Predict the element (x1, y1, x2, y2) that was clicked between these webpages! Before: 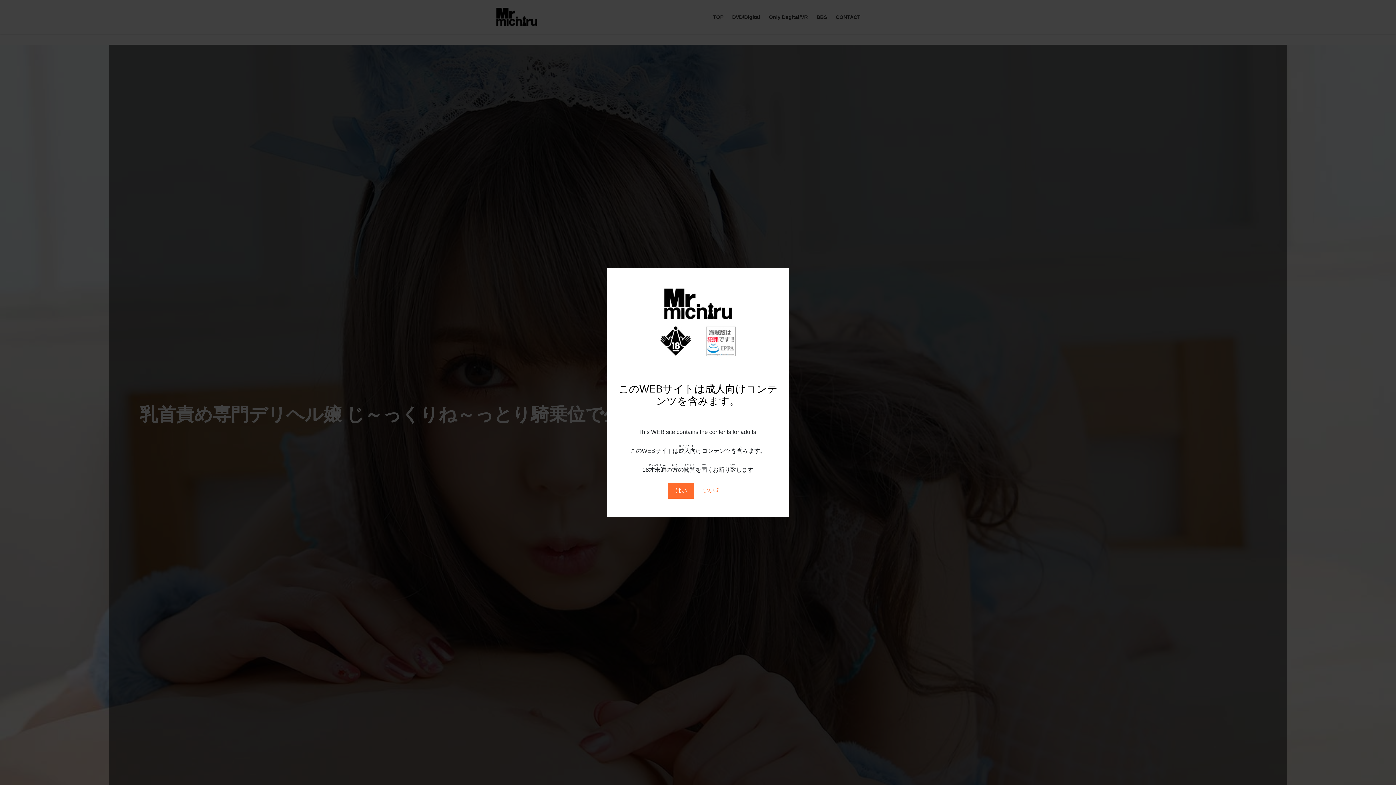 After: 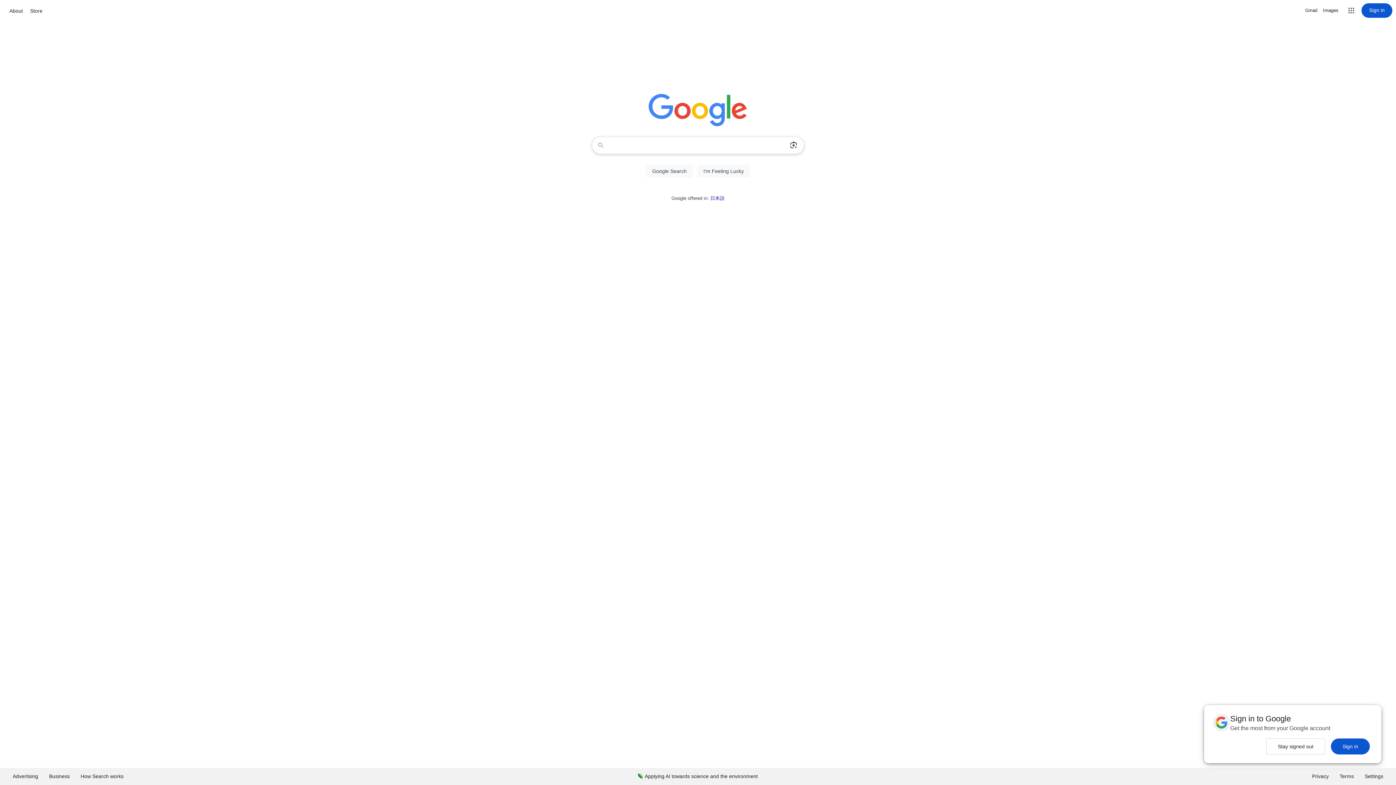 Action: bbox: (696, 483, 728, 499) label: いいえ